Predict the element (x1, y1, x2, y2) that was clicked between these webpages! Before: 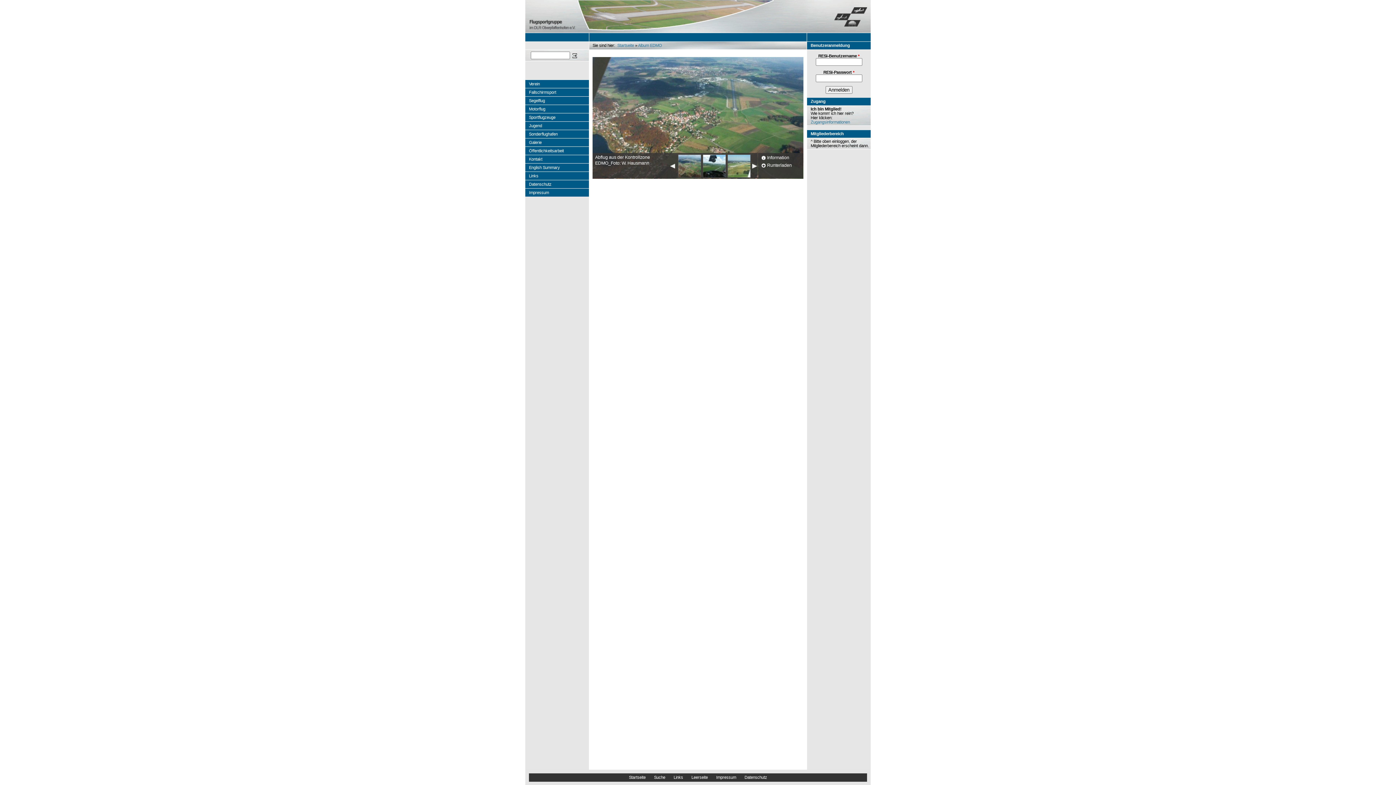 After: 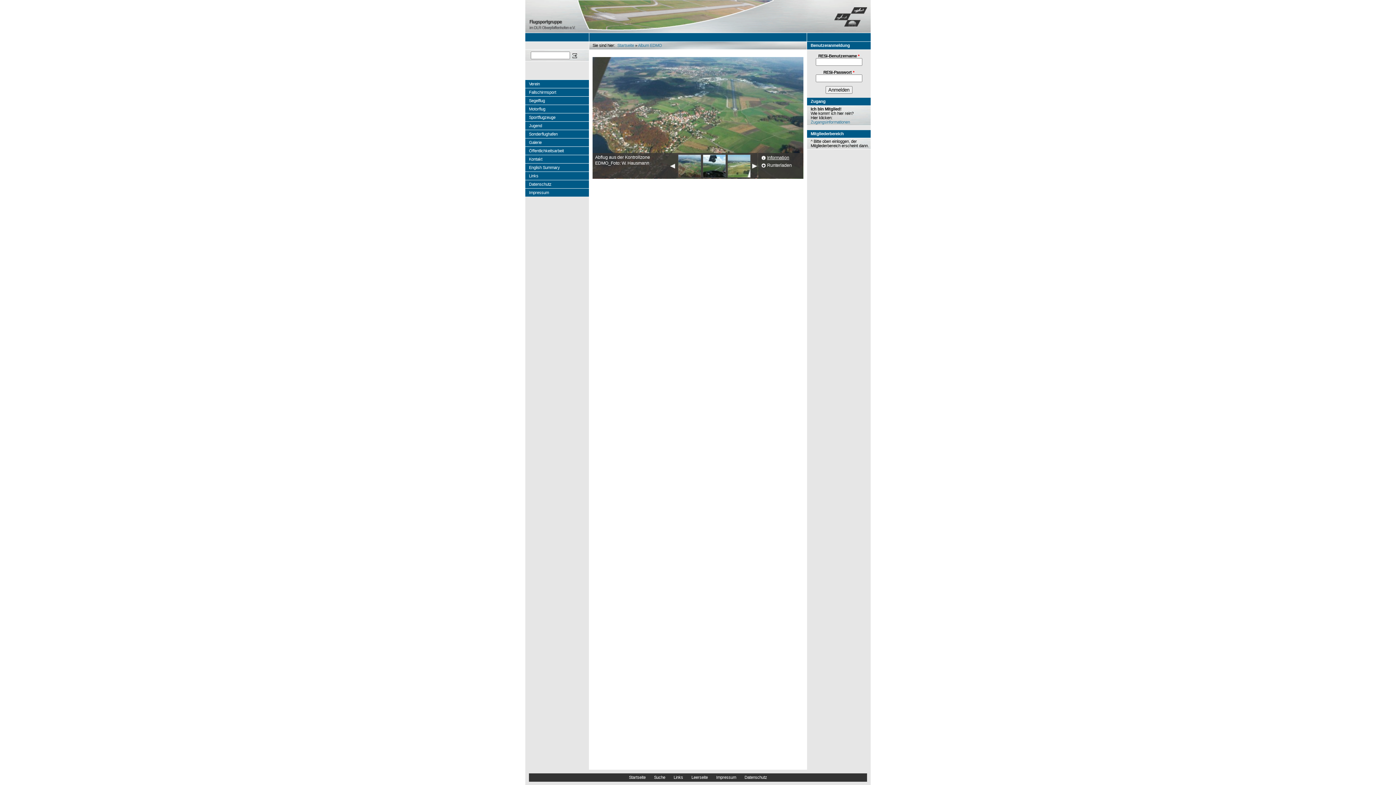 Action: bbox: (767, 155, 789, 160) label: Information